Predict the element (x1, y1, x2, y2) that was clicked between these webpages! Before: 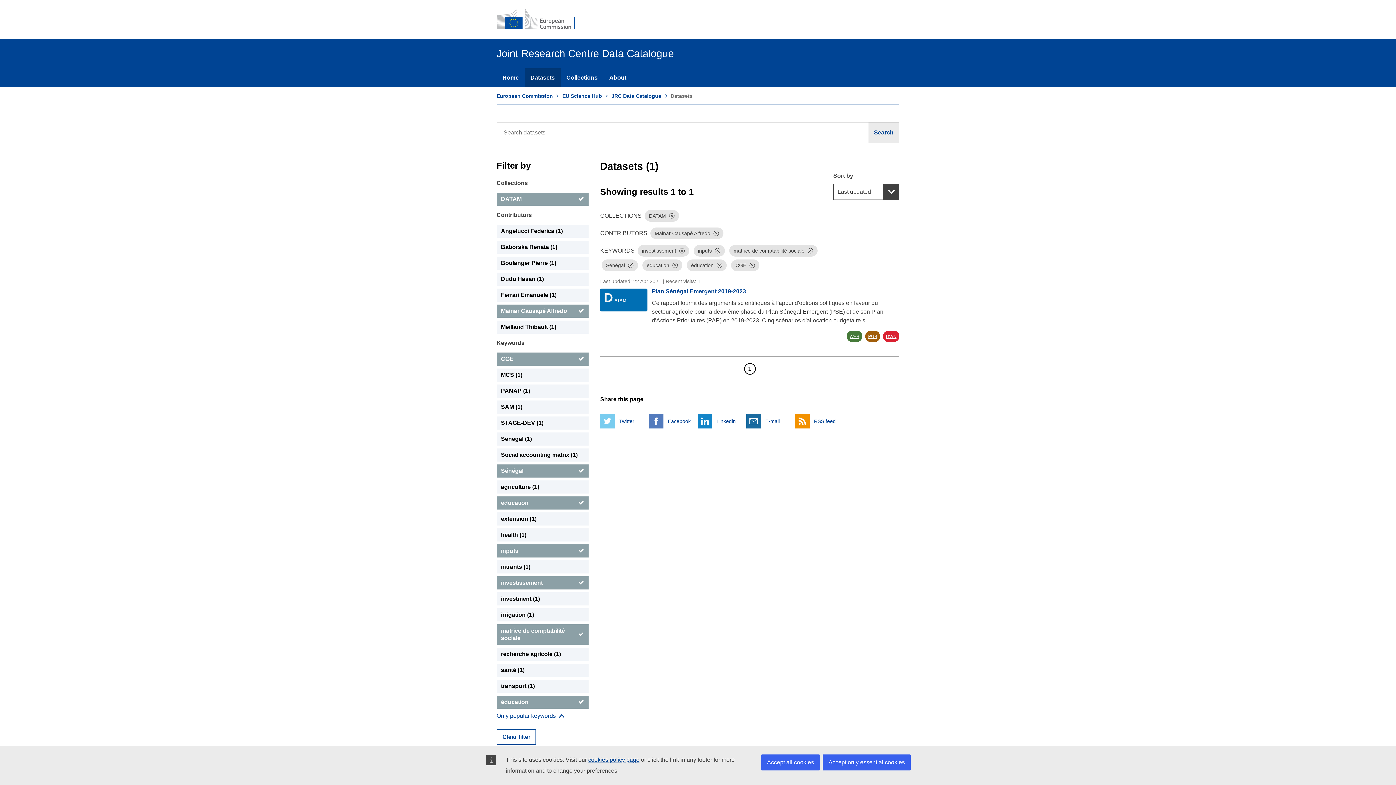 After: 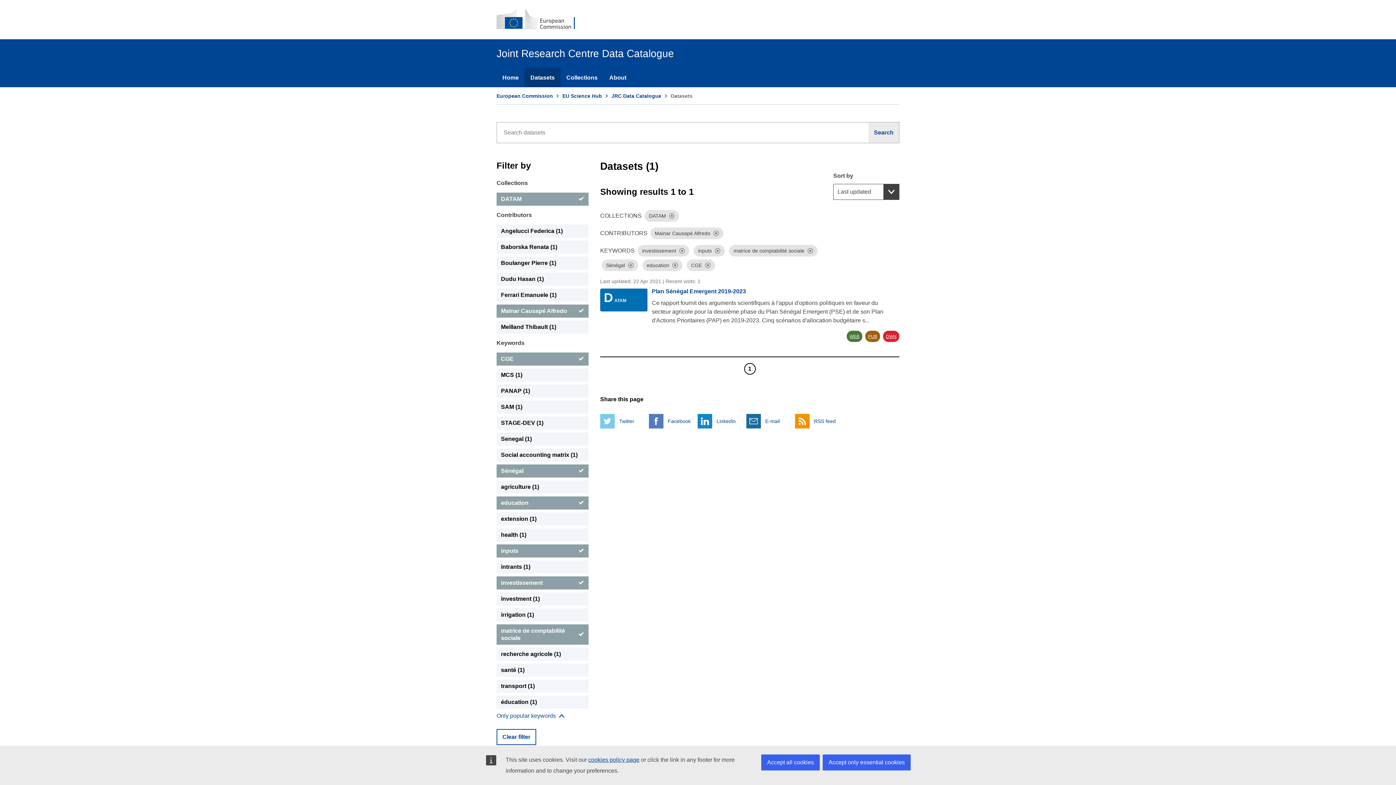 Action: label: Dismiss bbox: (716, 262, 722, 268)